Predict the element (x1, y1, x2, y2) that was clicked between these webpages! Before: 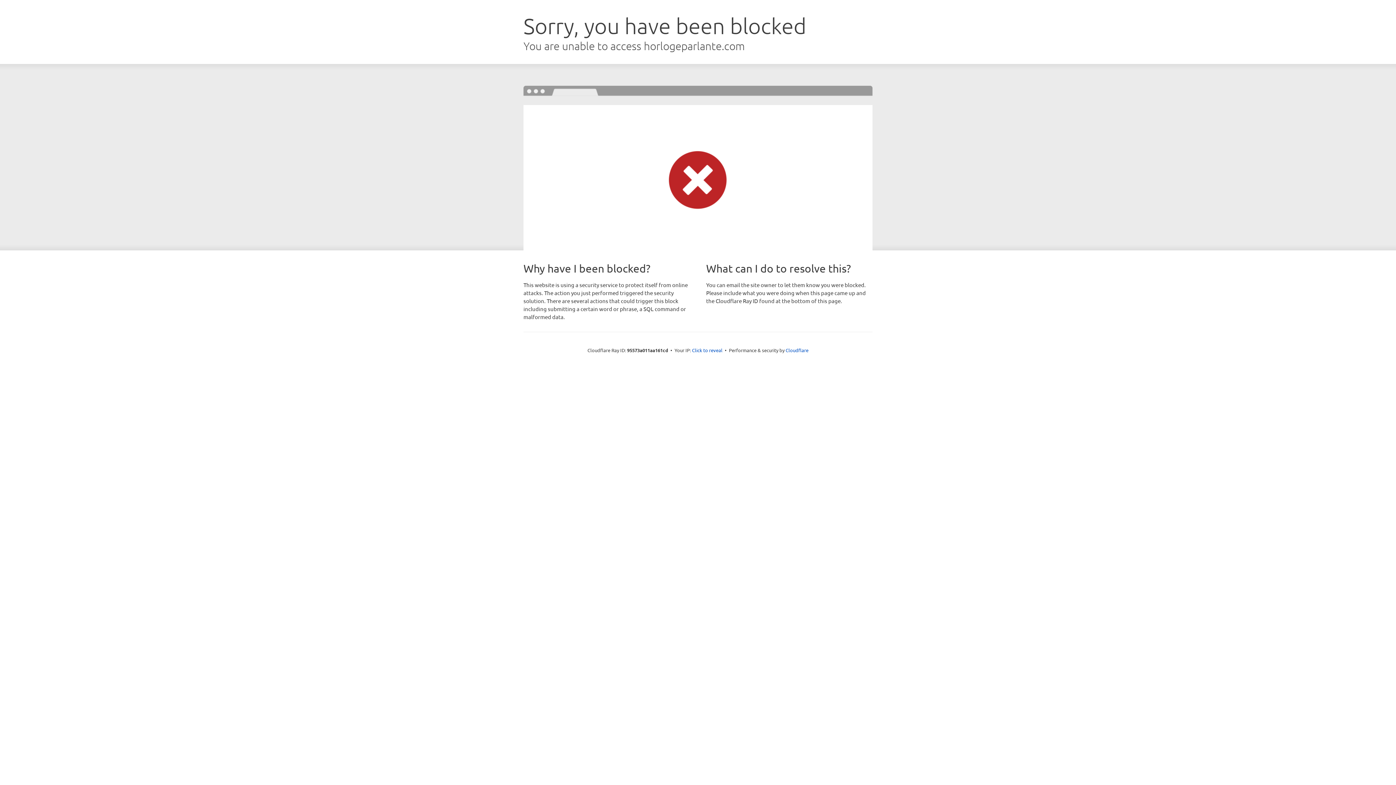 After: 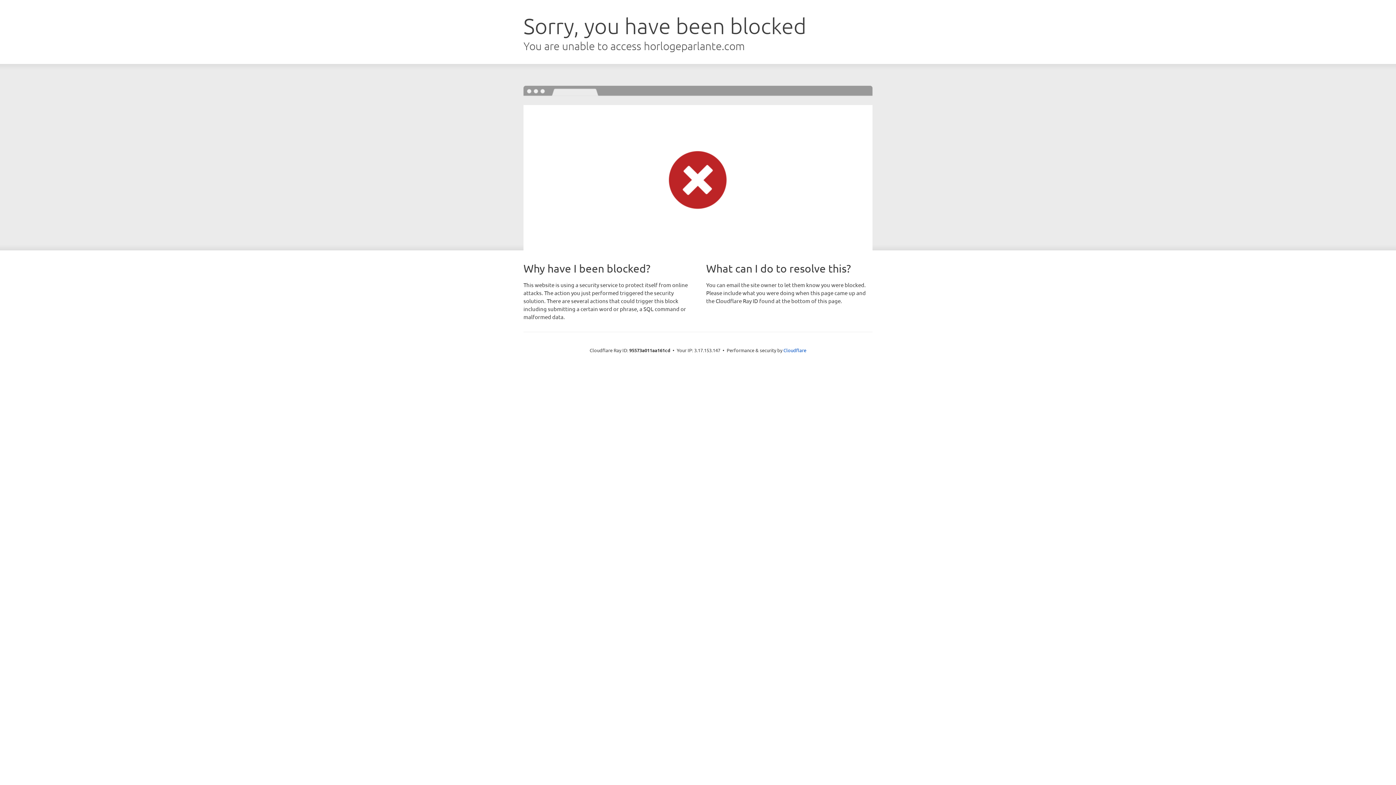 Action: bbox: (692, 346, 722, 353) label: Click to reveal